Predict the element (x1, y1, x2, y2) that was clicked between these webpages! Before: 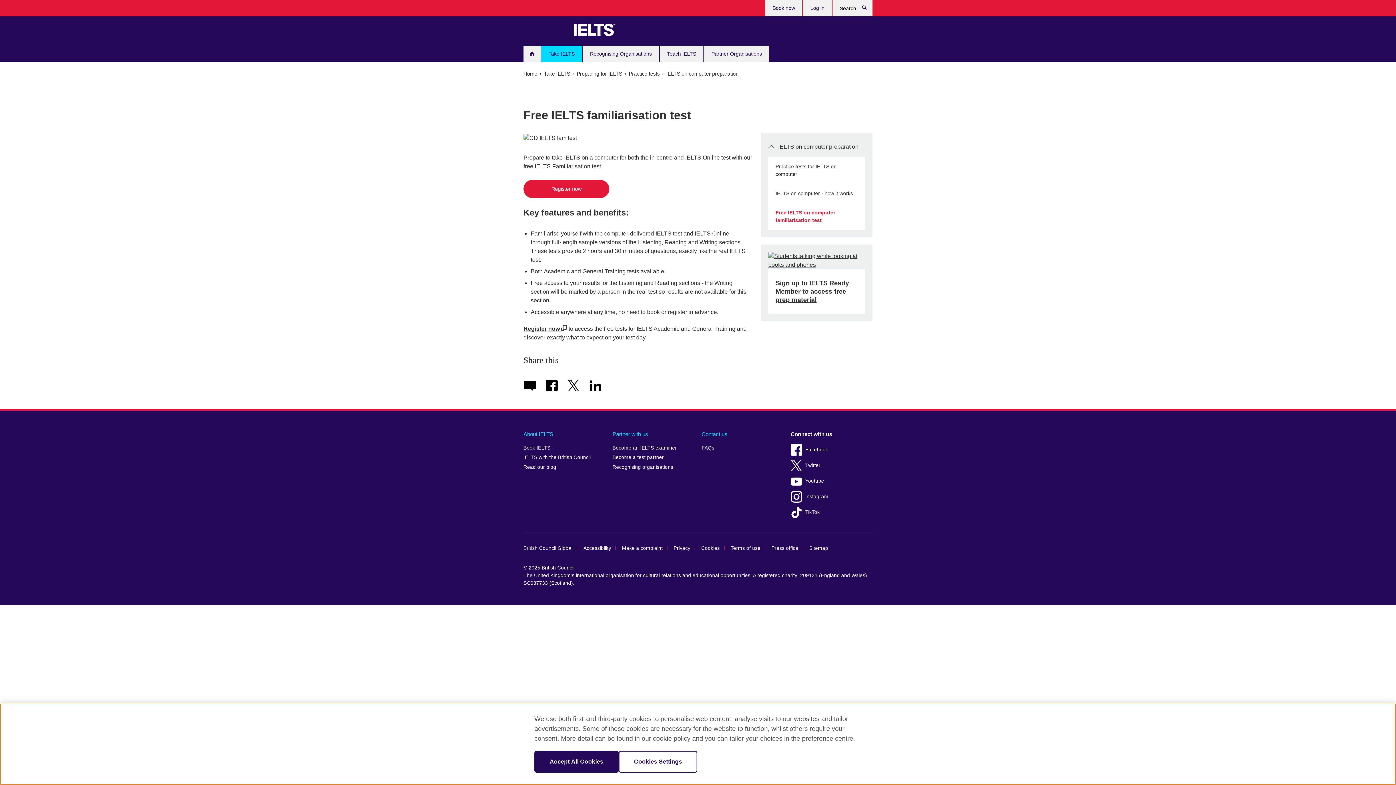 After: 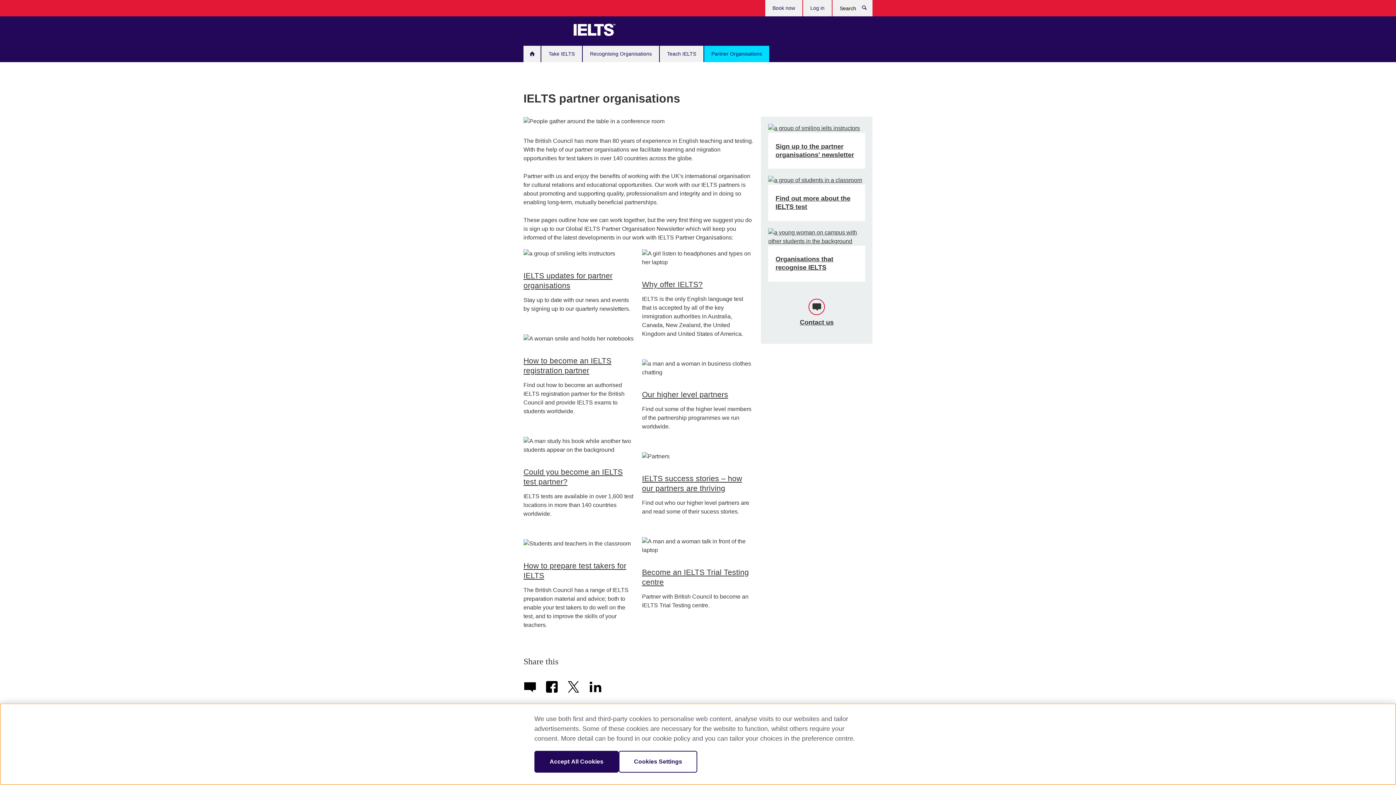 Action: label: Partner Organisations bbox: (704, 45, 769, 62)